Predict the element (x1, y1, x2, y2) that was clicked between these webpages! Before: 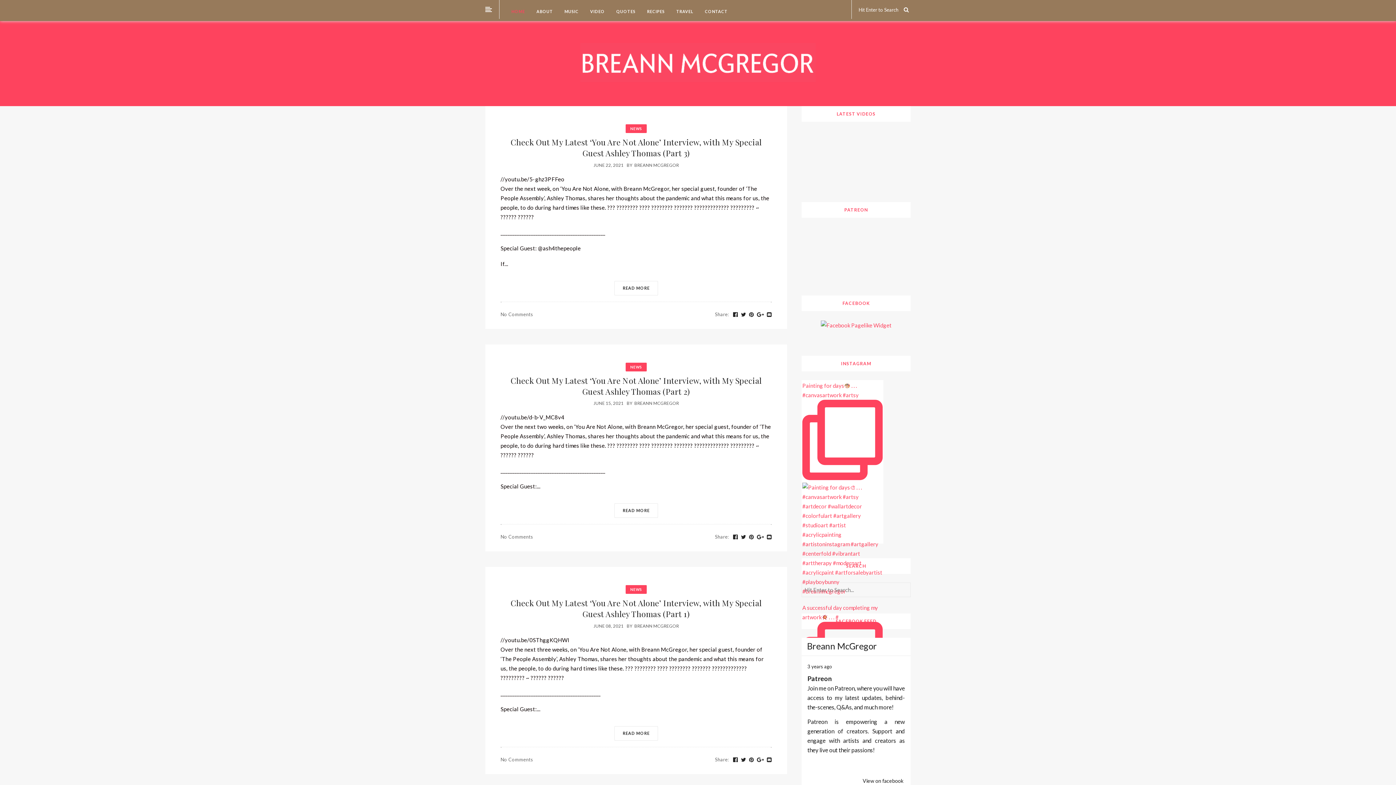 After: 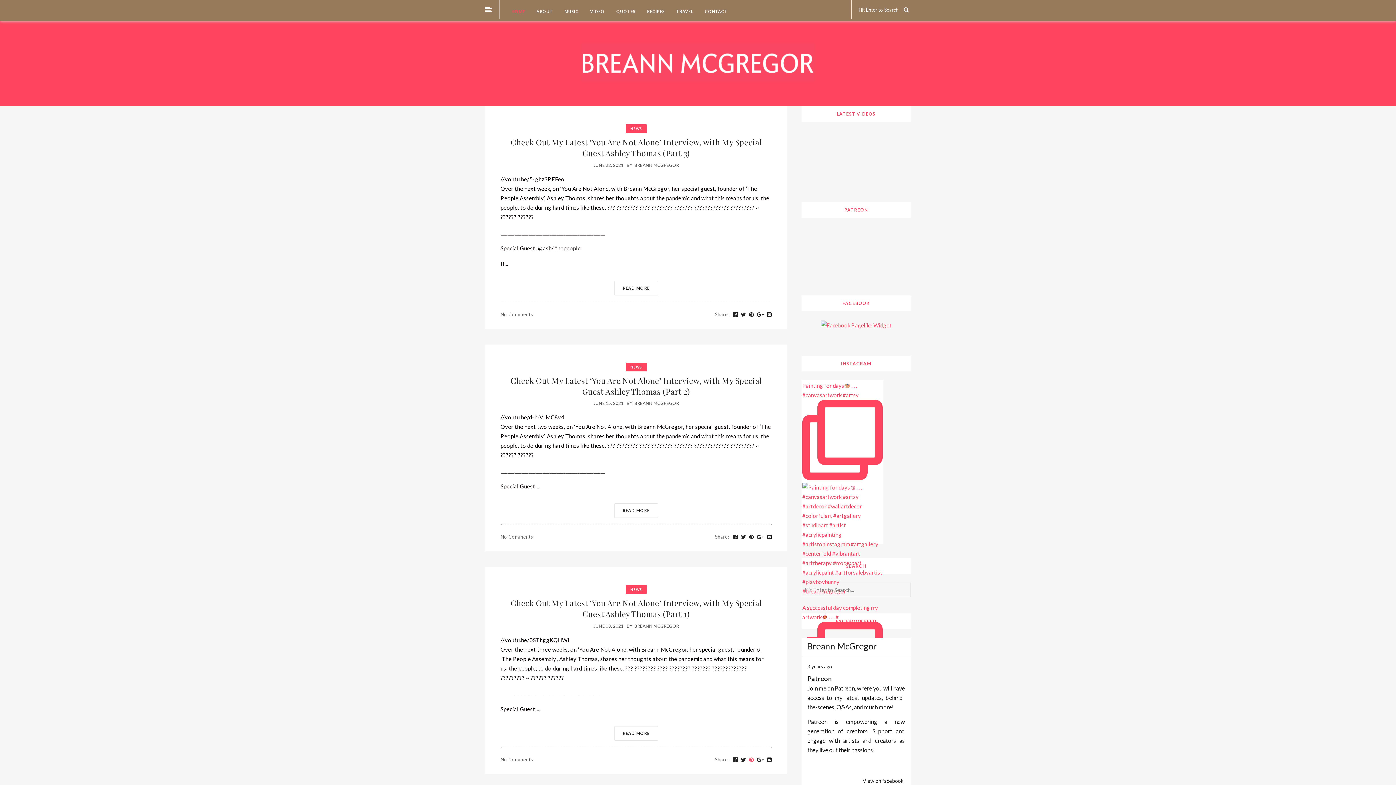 Action: bbox: (749, 757, 754, 763)